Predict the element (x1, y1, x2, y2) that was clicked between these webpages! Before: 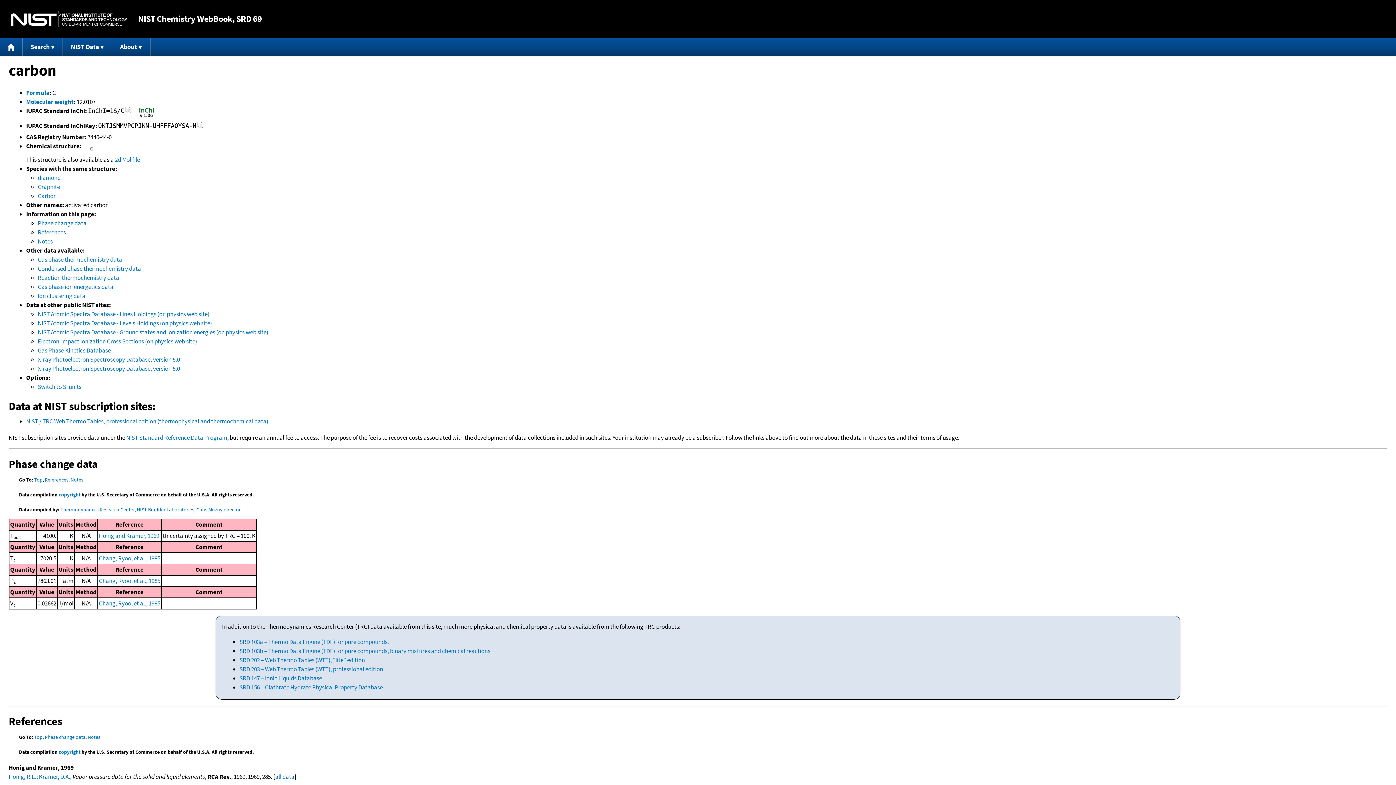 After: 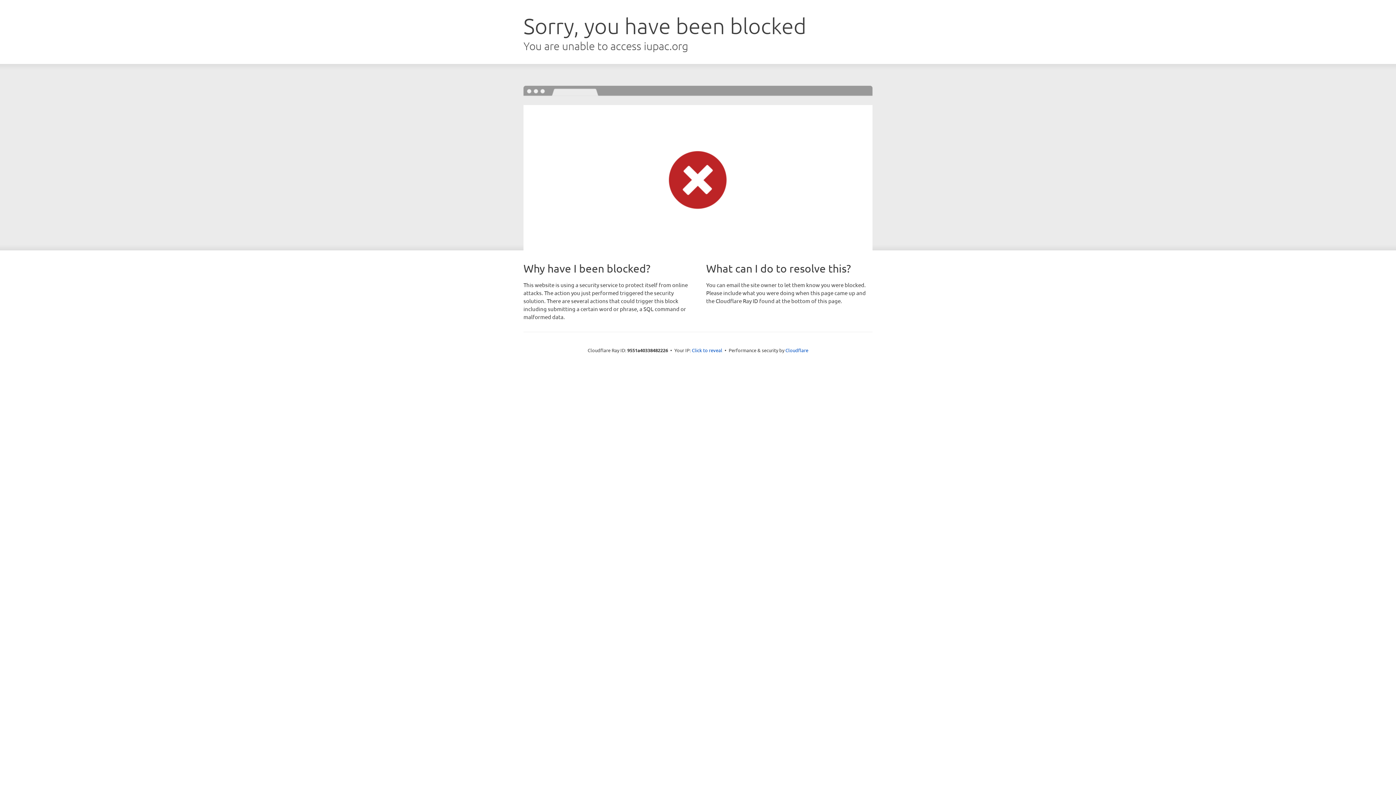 Action: label: Molecular weight bbox: (26, 97, 73, 105)